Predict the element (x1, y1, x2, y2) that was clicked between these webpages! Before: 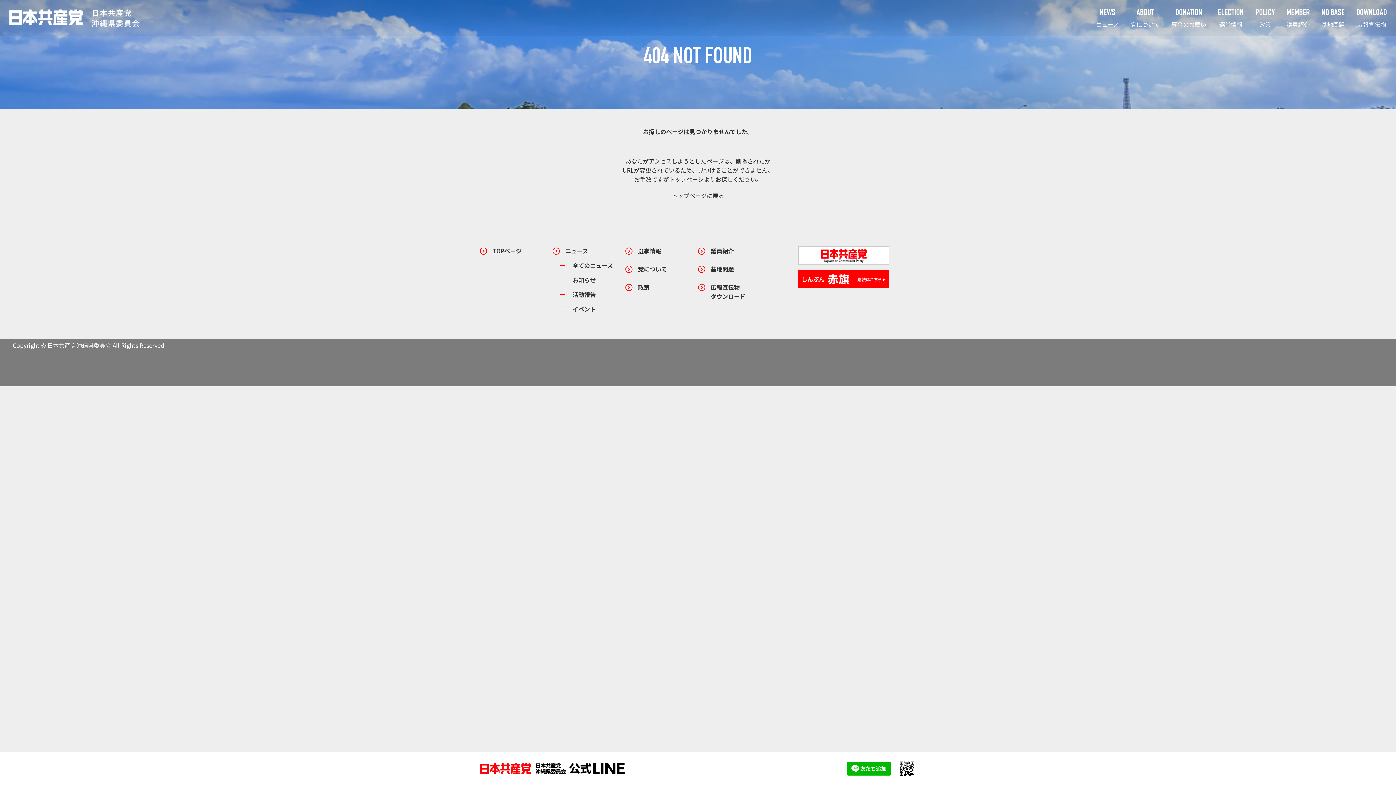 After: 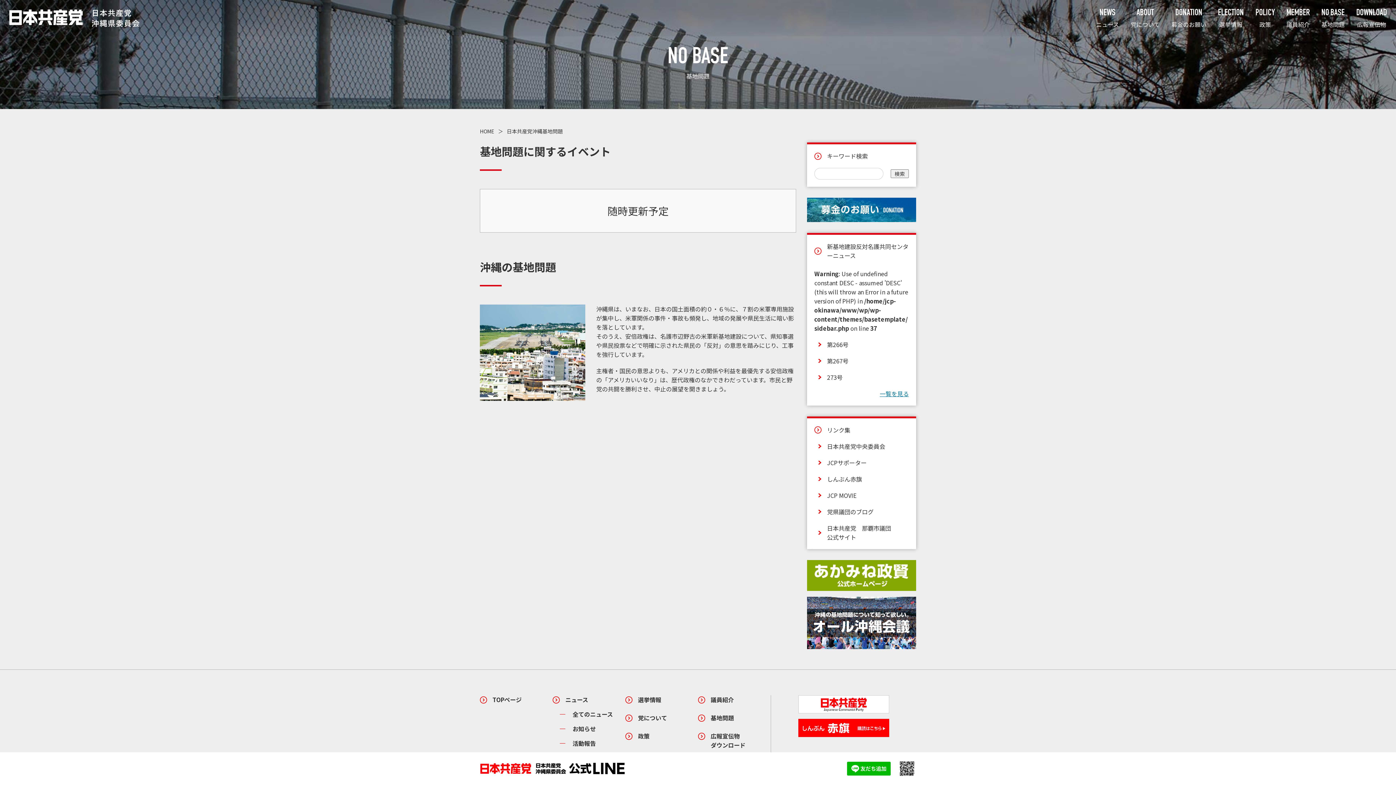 Action: bbox: (698, 264, 770, 273) label: 基地問題